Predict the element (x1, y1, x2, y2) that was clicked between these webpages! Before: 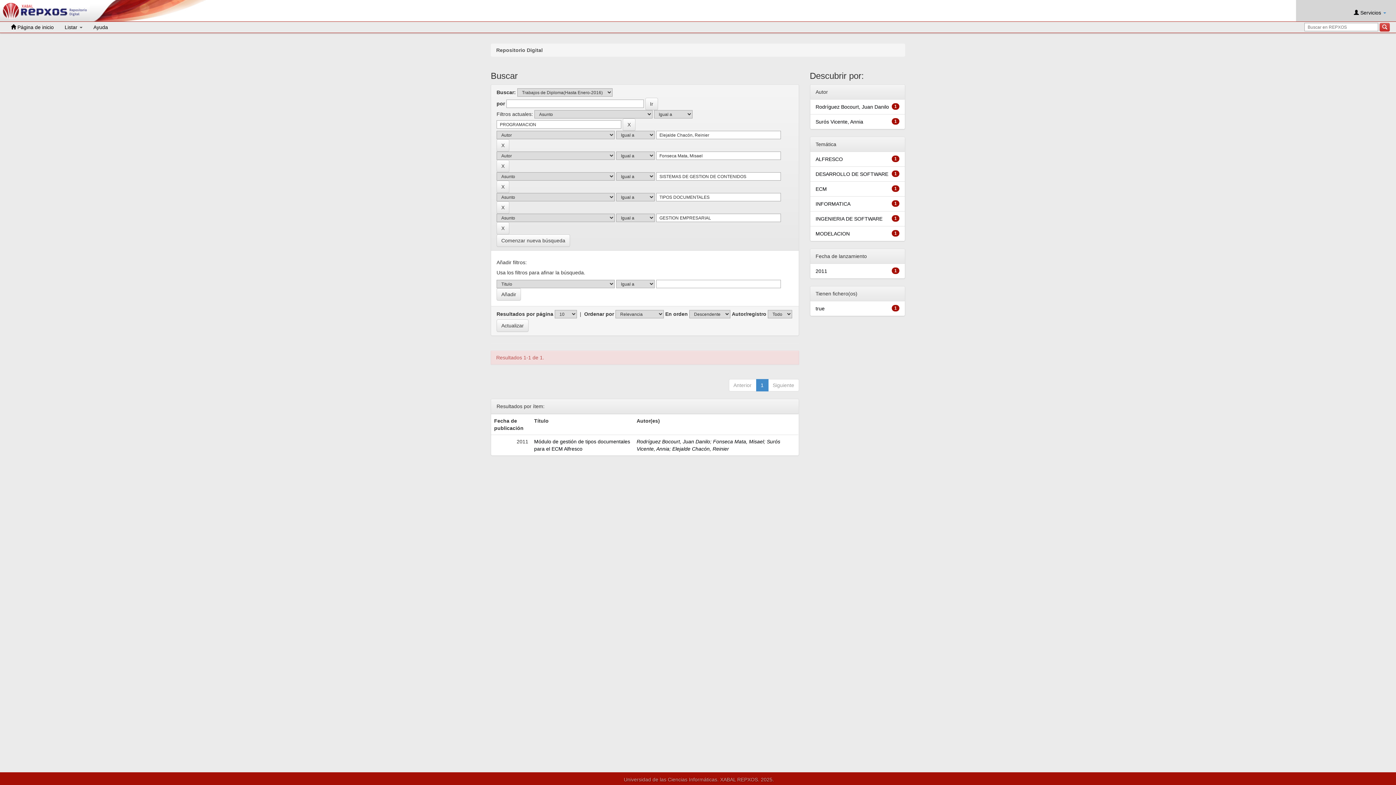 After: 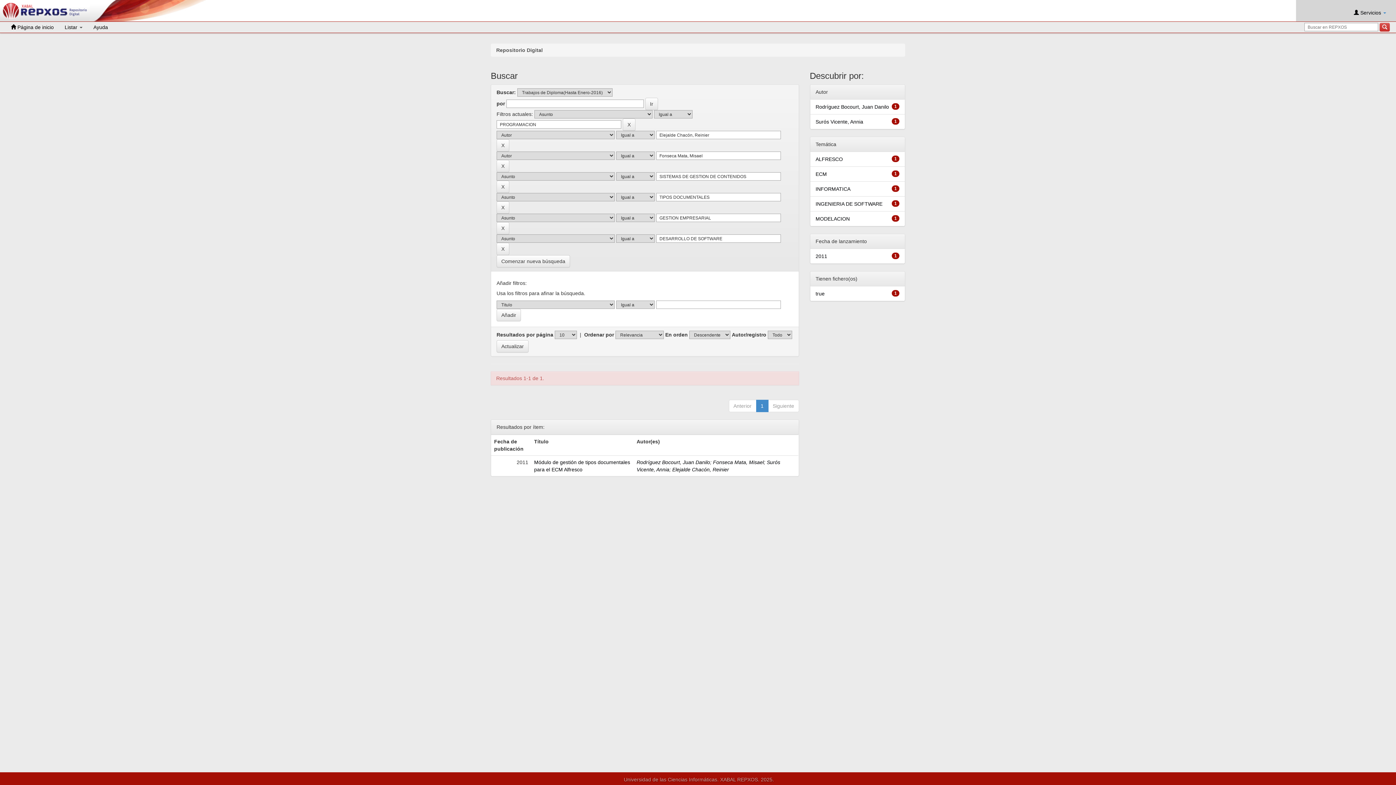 Action: bbox: (815, 171, 888, 177) label: DESARROLLO DE SOFTWARE